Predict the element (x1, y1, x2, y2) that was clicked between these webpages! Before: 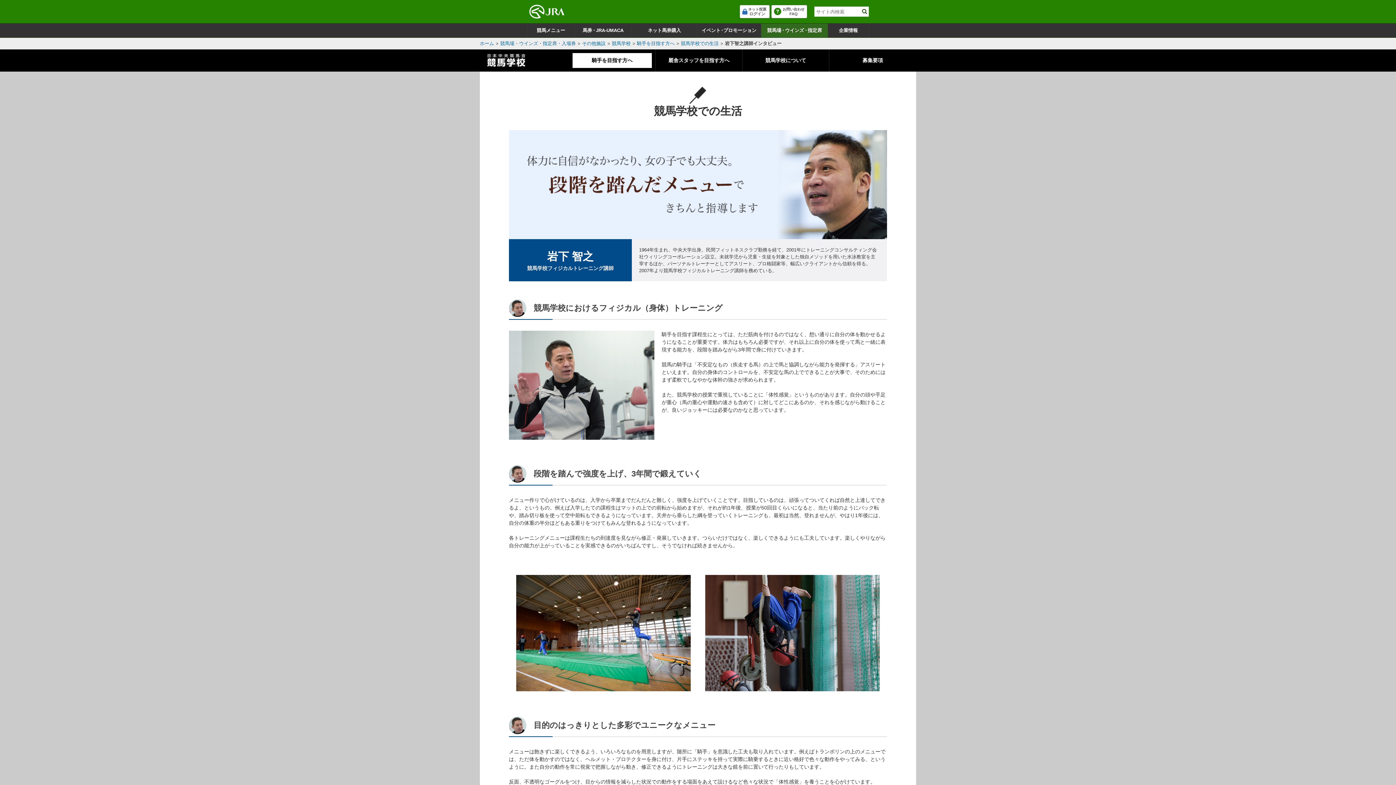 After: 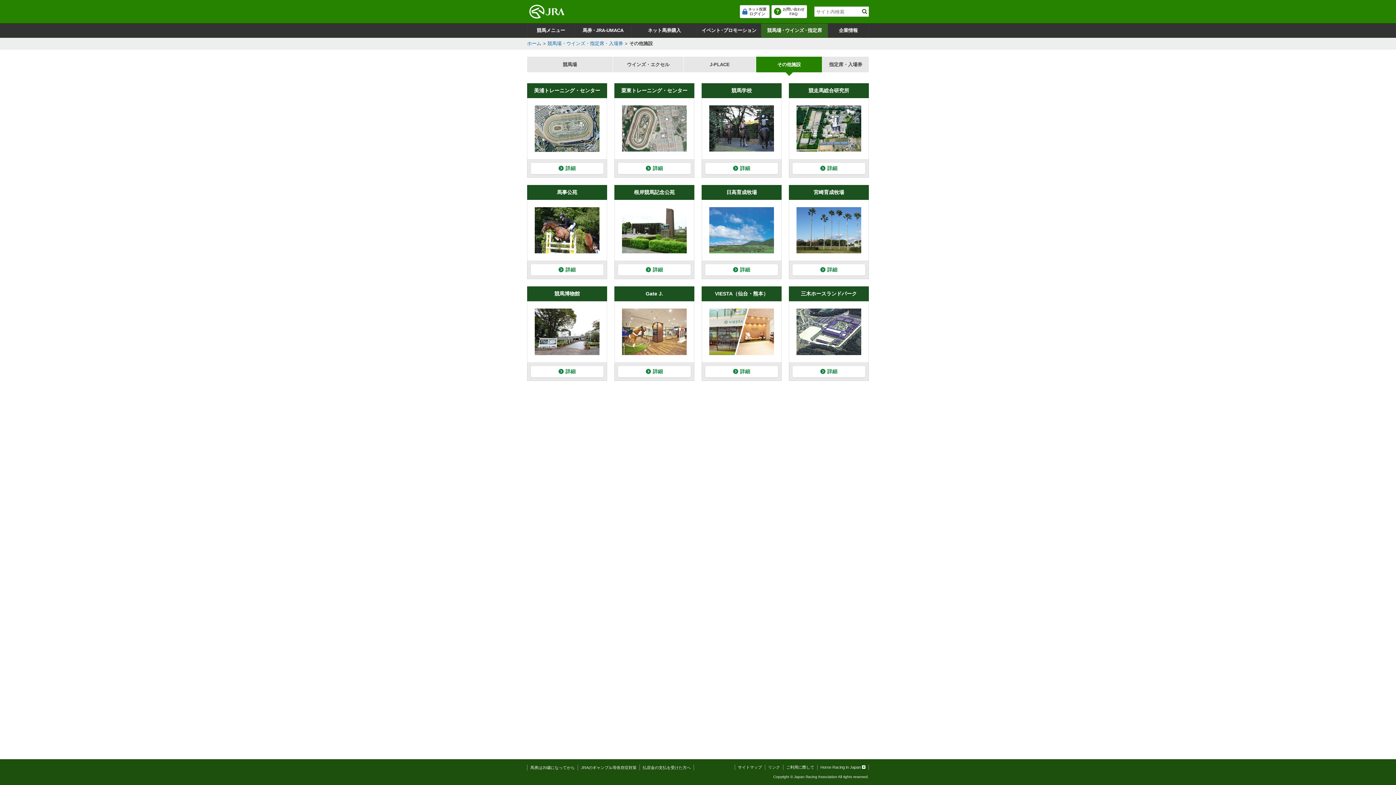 Action: bbox: (580, 40, 607, 46) label: その他施設